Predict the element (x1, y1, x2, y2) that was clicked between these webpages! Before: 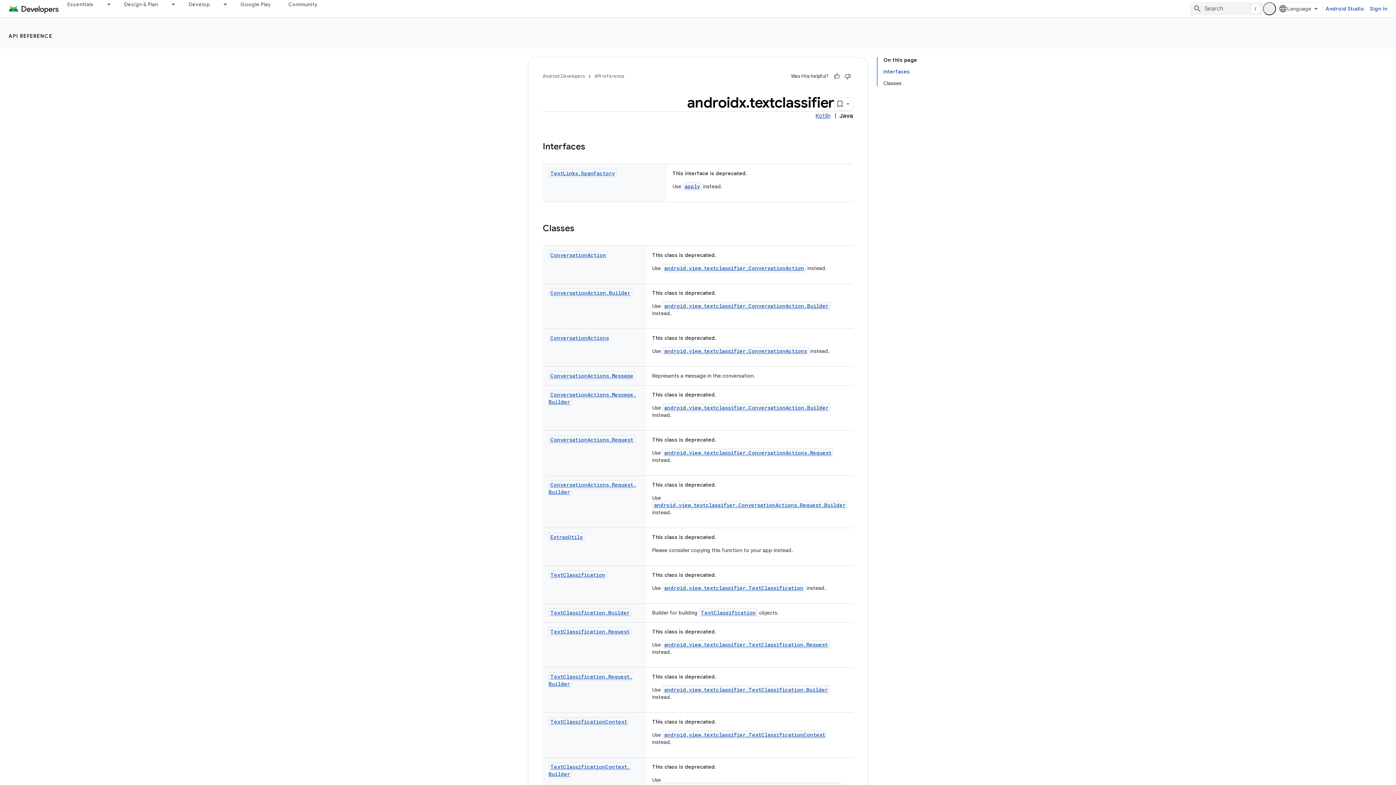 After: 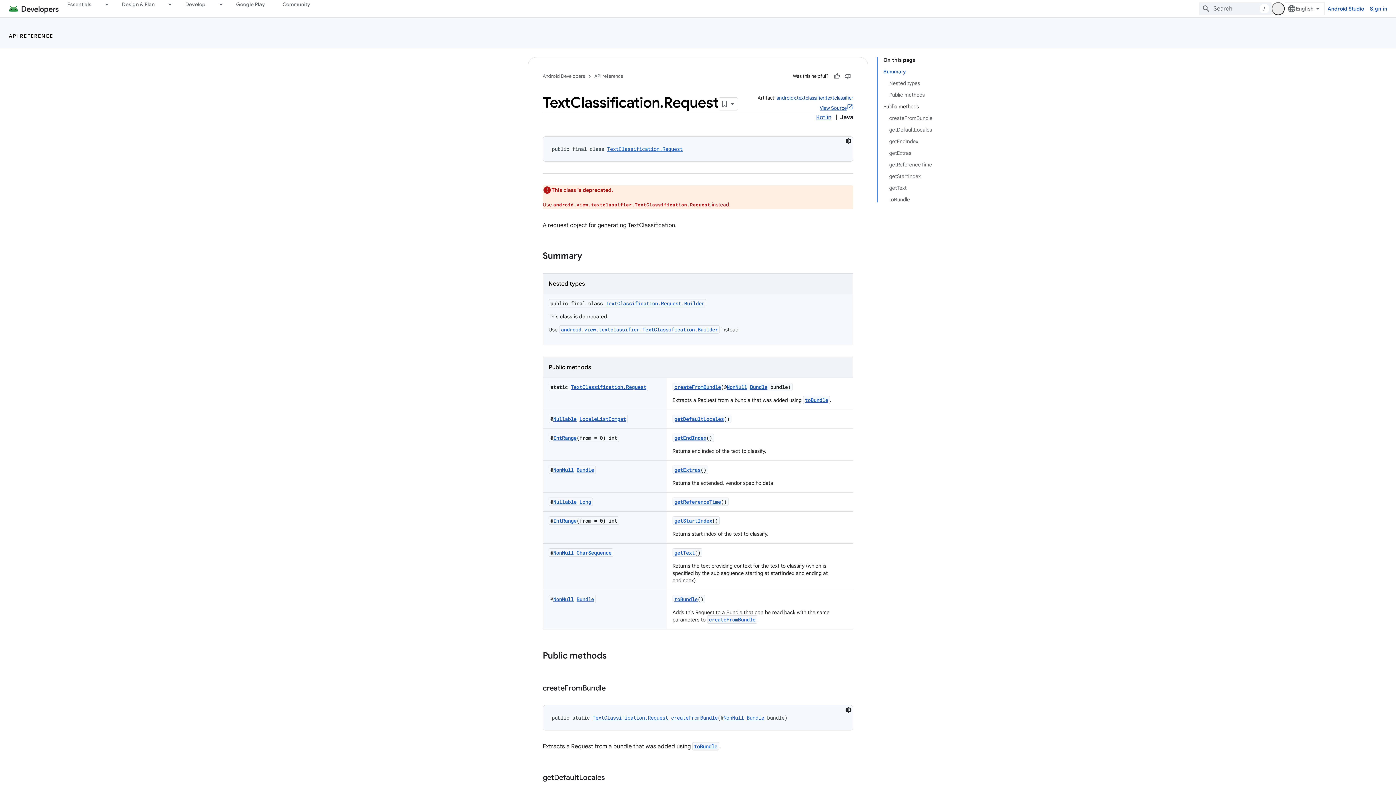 Action: bbox: (550, 628, 629, 635) label: TextClassification.Request